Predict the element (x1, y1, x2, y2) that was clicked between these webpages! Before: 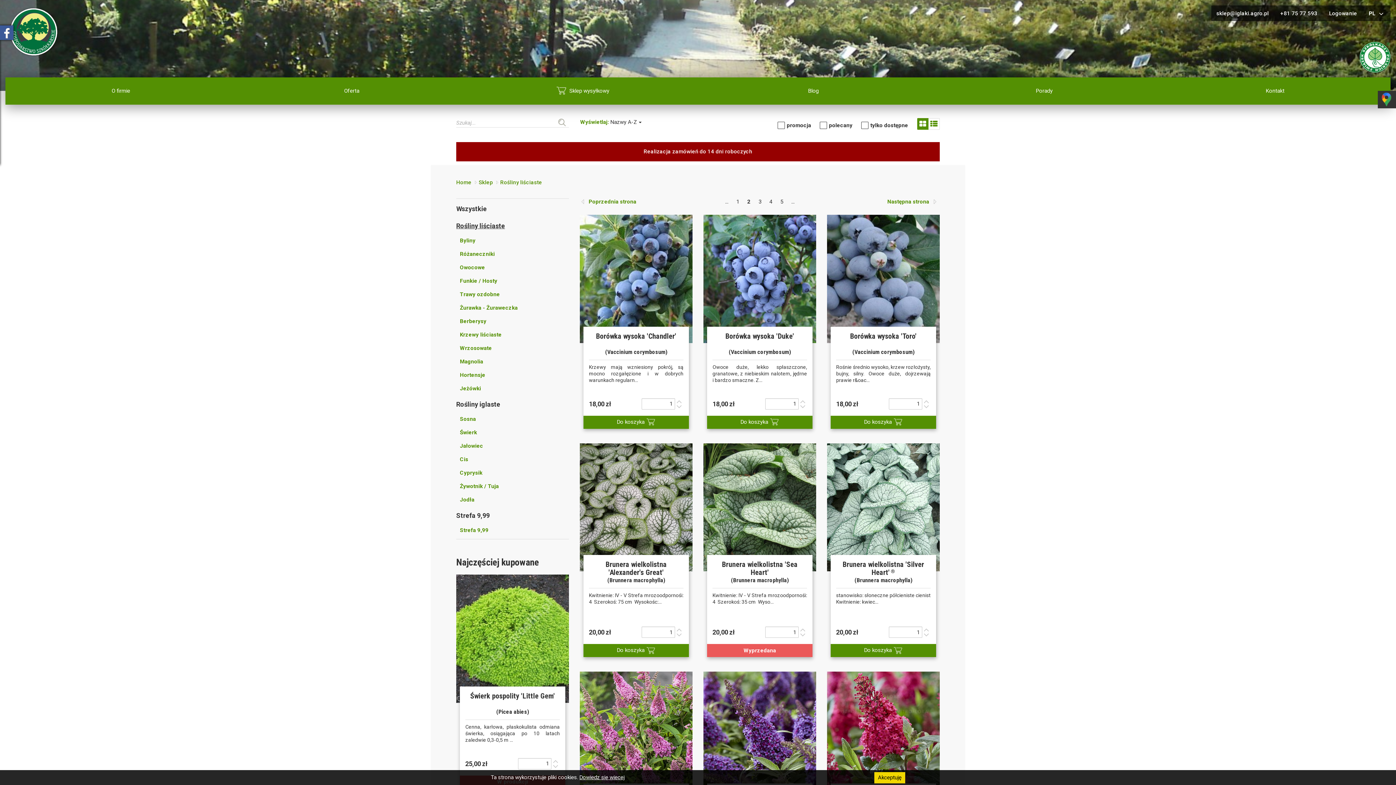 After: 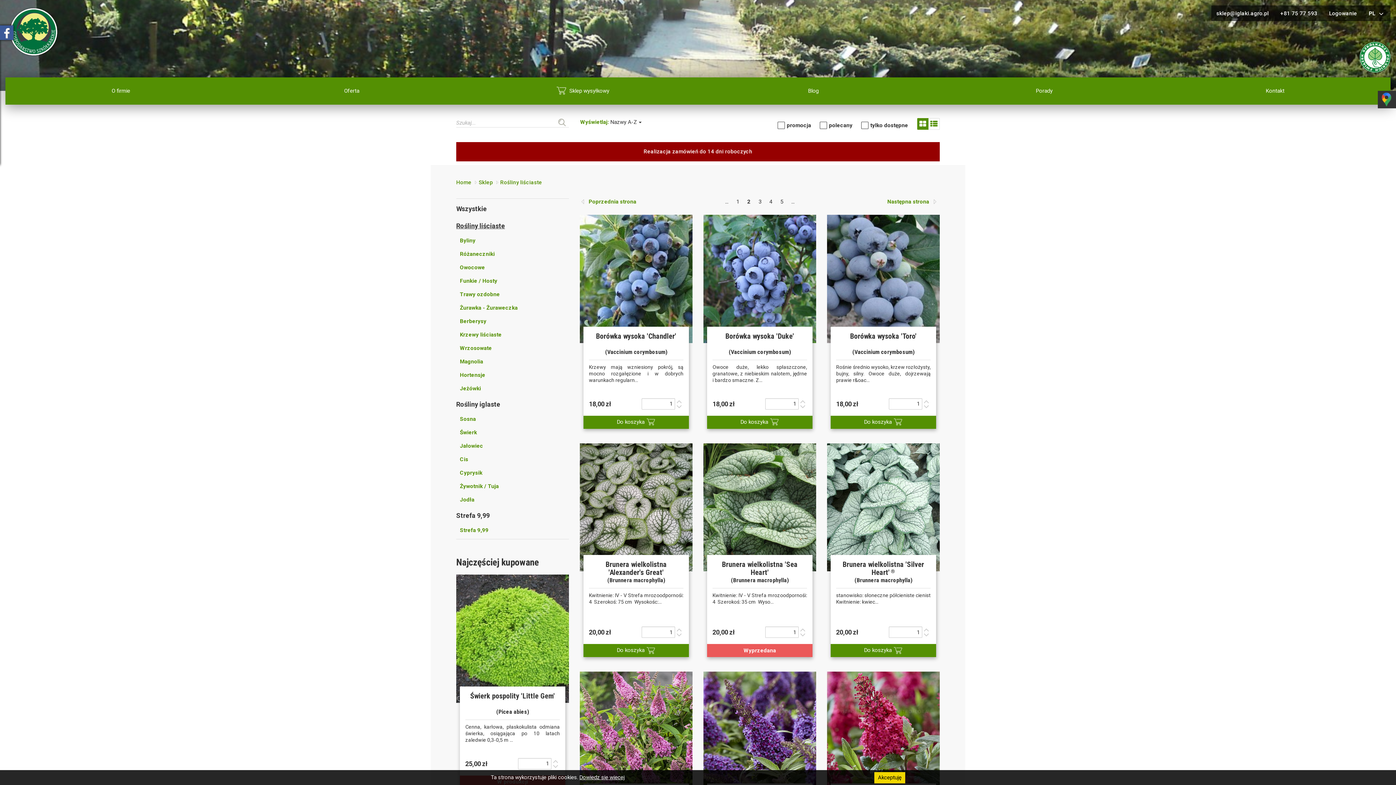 Action: bbox: (798, 403, 807, 409)